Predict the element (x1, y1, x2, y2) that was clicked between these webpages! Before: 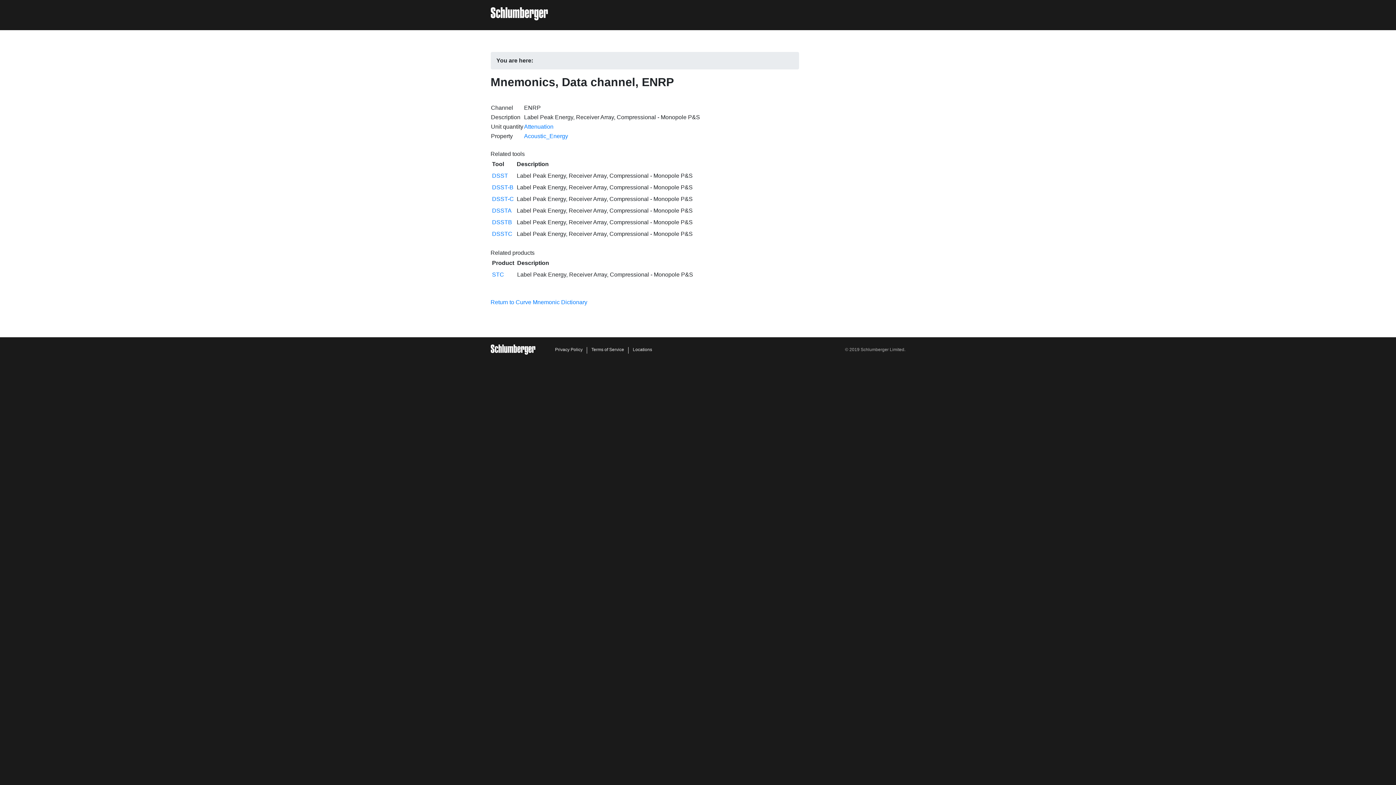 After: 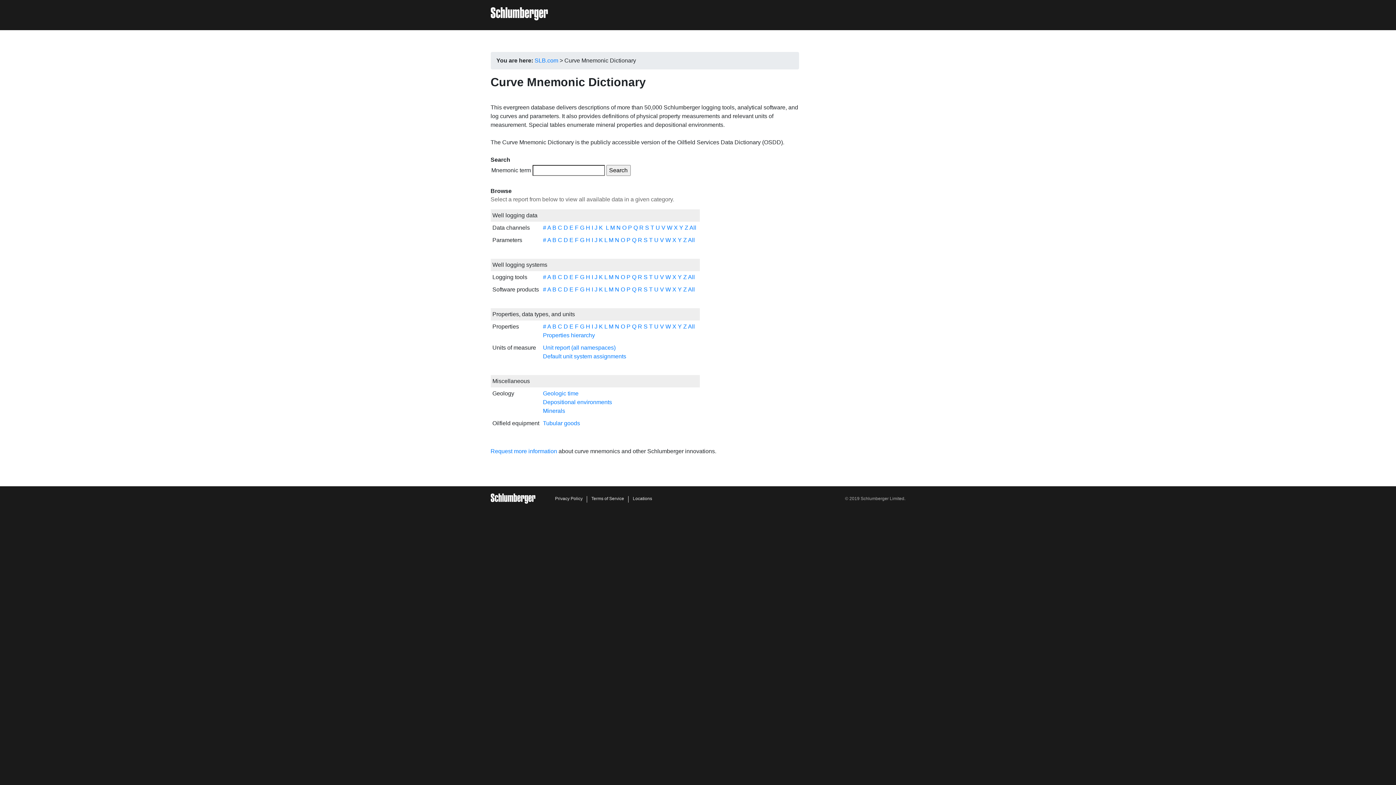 Action: label: Return to Curve Mnemonic Dictionary bbox: (490, 299, 587, 305)